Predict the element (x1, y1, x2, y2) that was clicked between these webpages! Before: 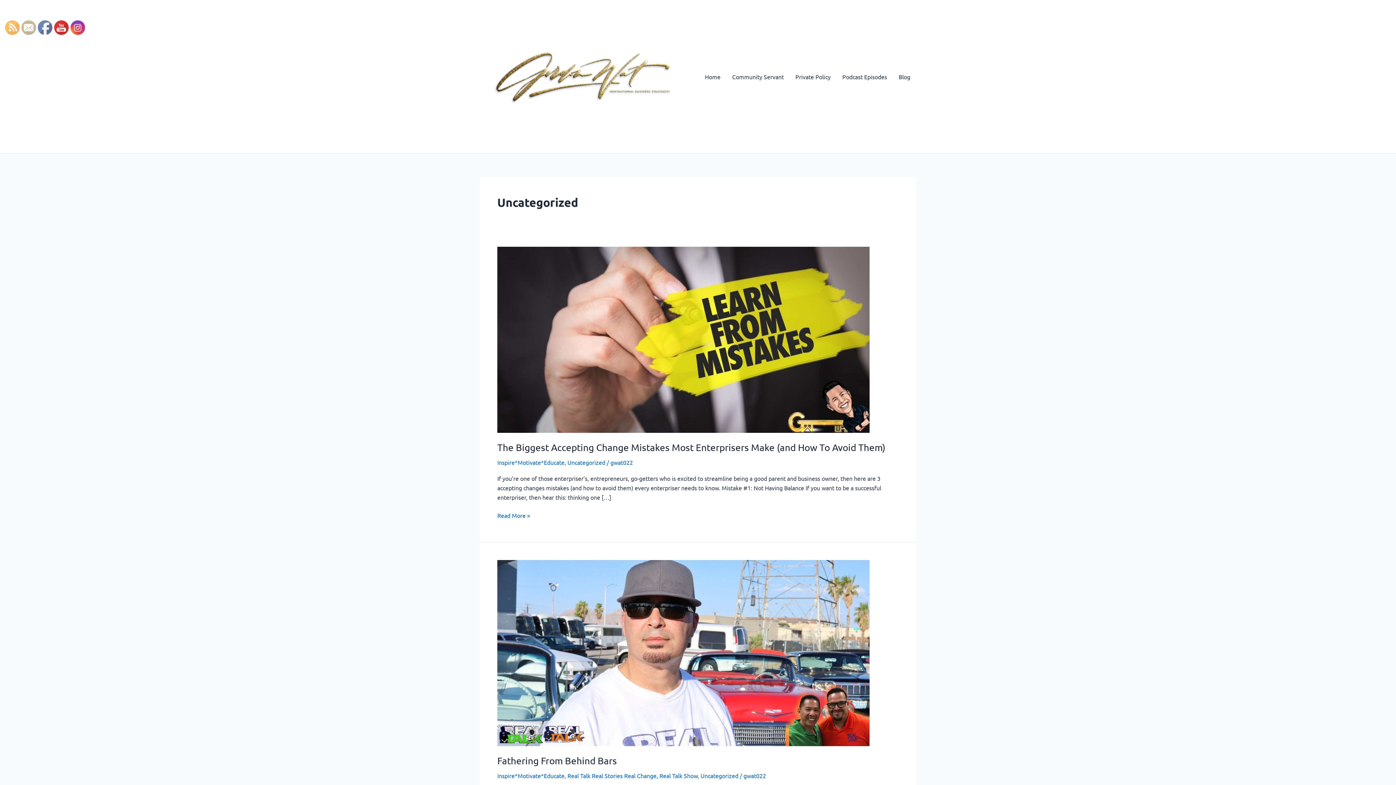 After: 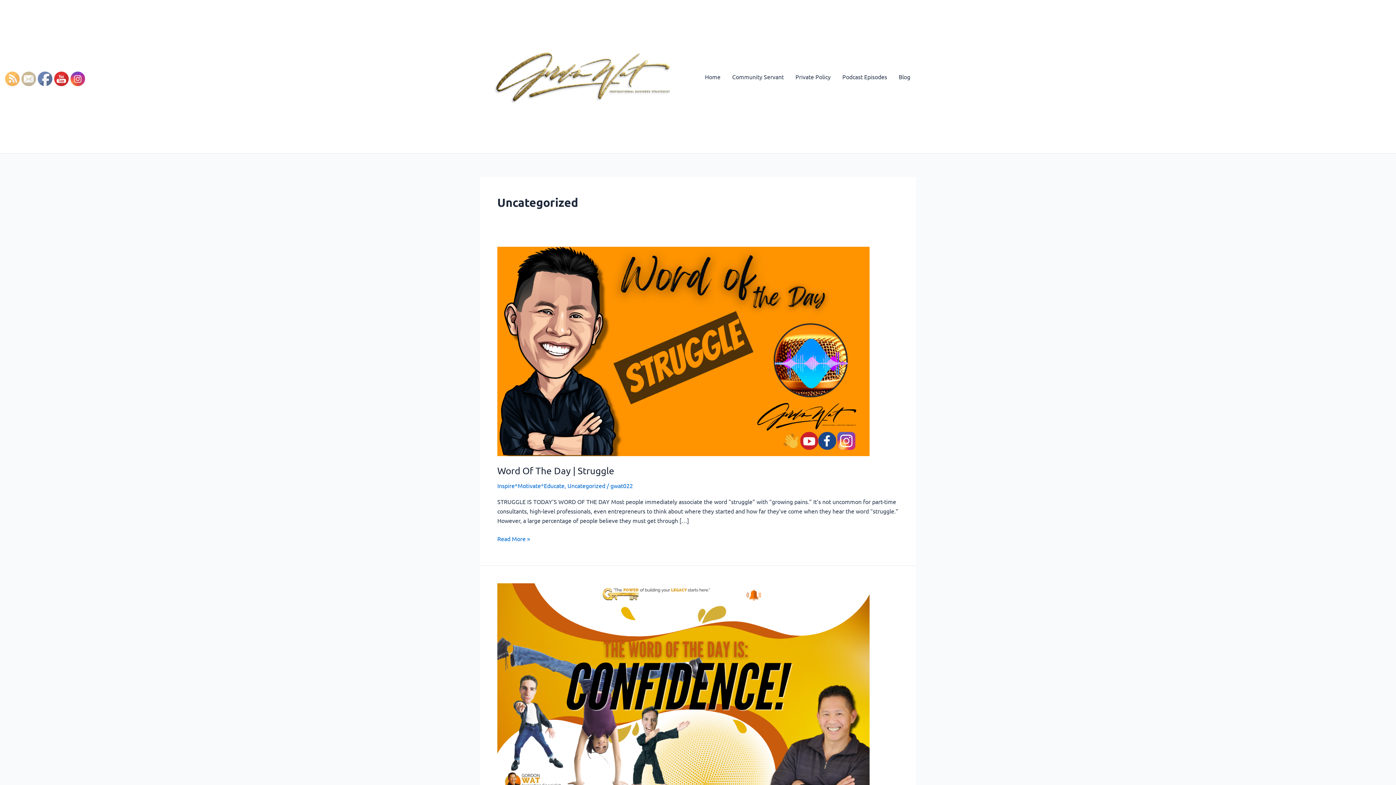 Action: bbox: (567, 458, 605, 466) label: Uncategorized